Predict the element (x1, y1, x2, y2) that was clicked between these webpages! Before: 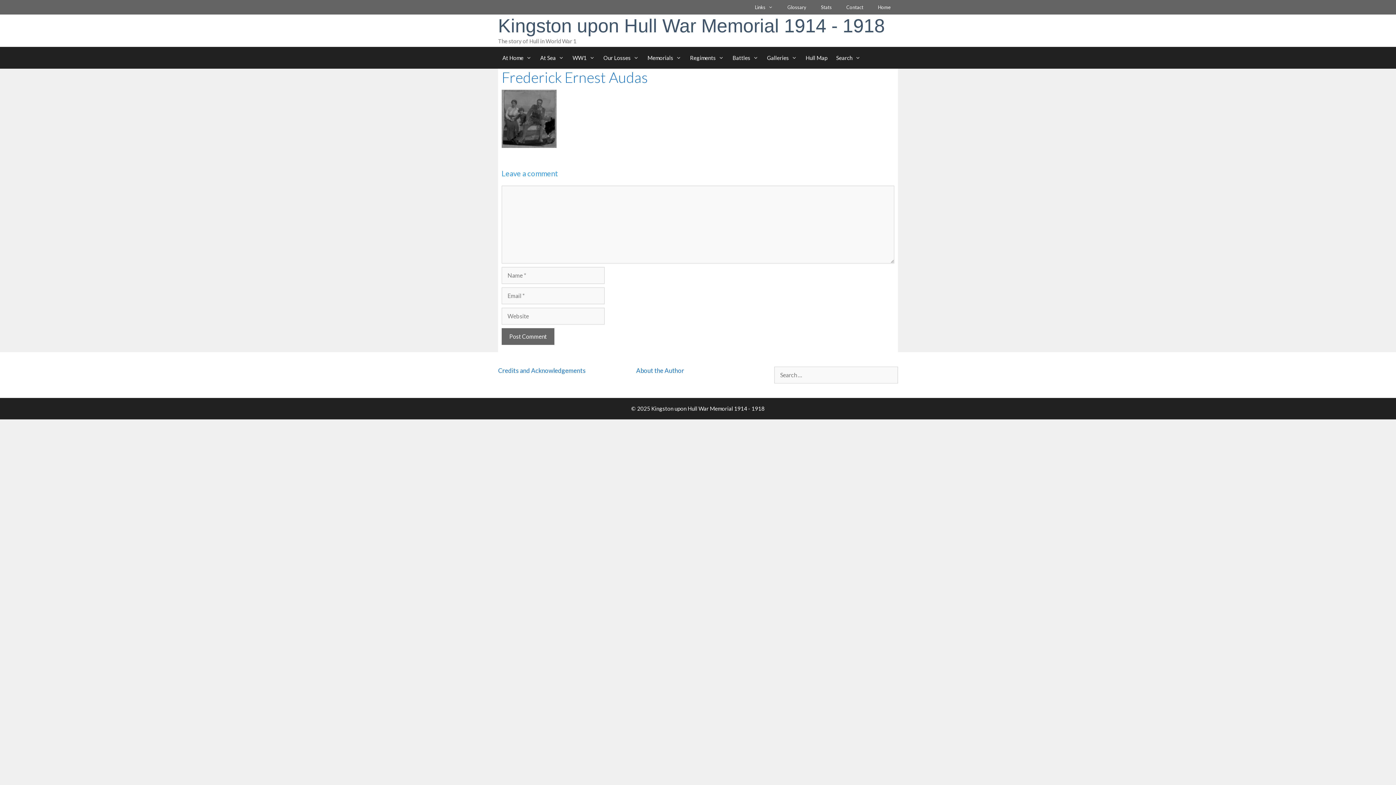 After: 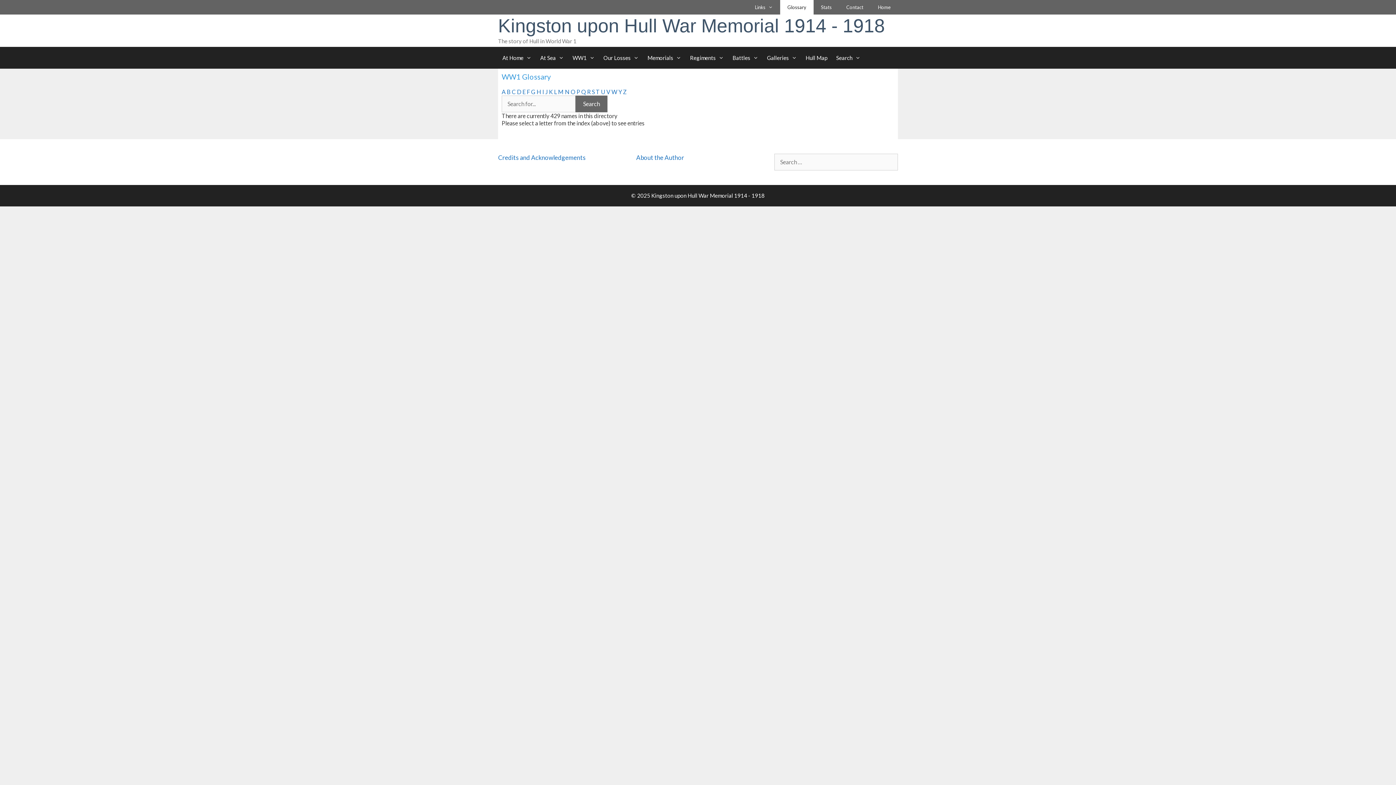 Action: bbox: (780, 0, 813, 14) label: Glossary